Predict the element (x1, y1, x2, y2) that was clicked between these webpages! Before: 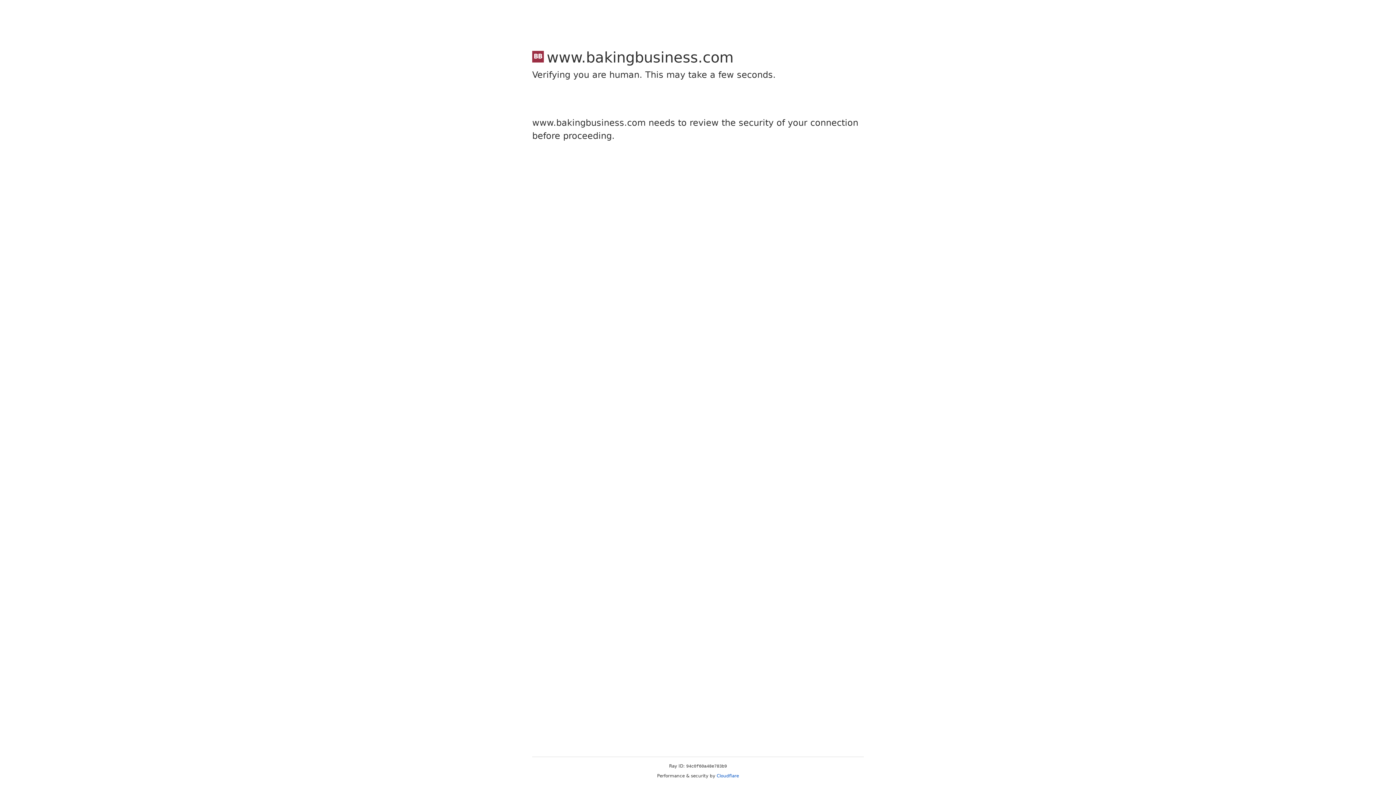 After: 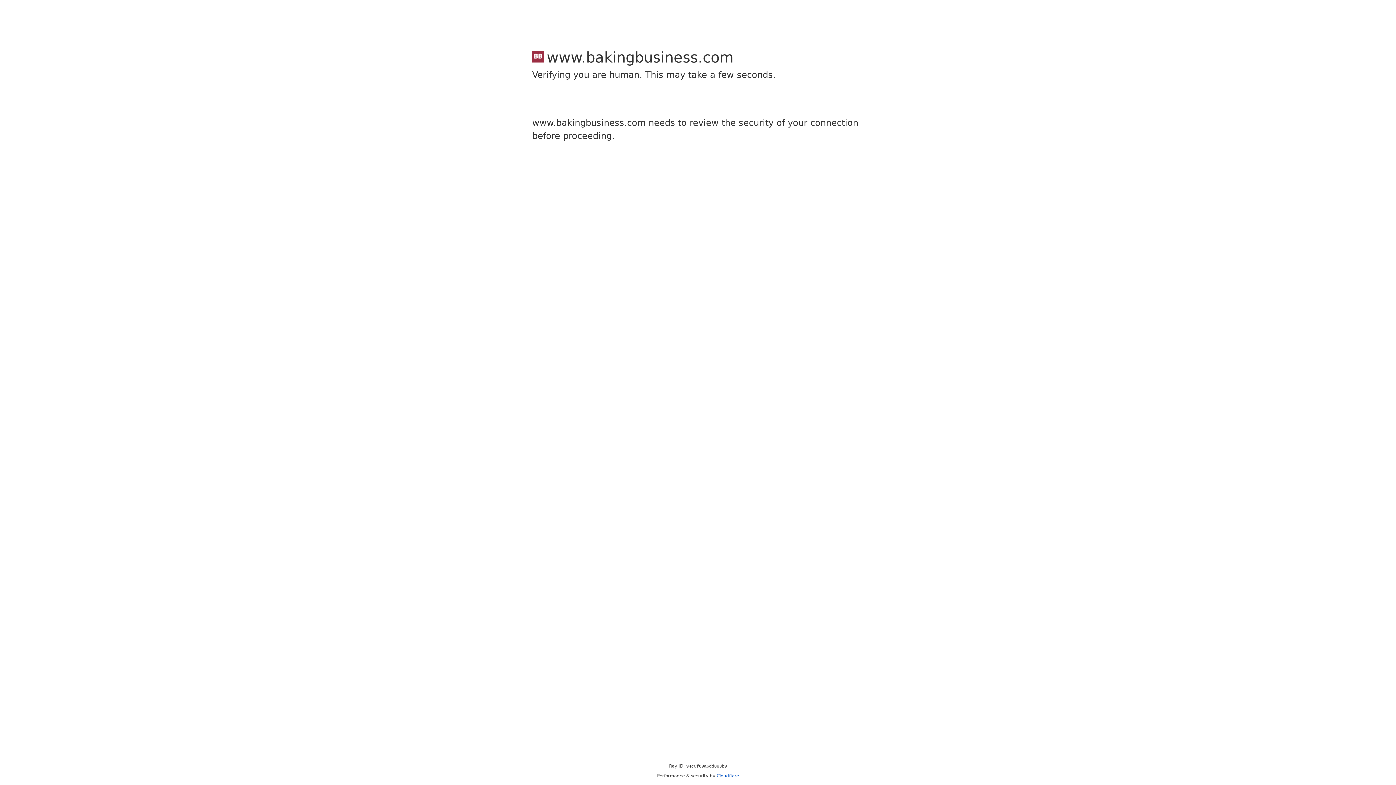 Action: bbox: (716, 773, 739, 778) label: Cloudflare